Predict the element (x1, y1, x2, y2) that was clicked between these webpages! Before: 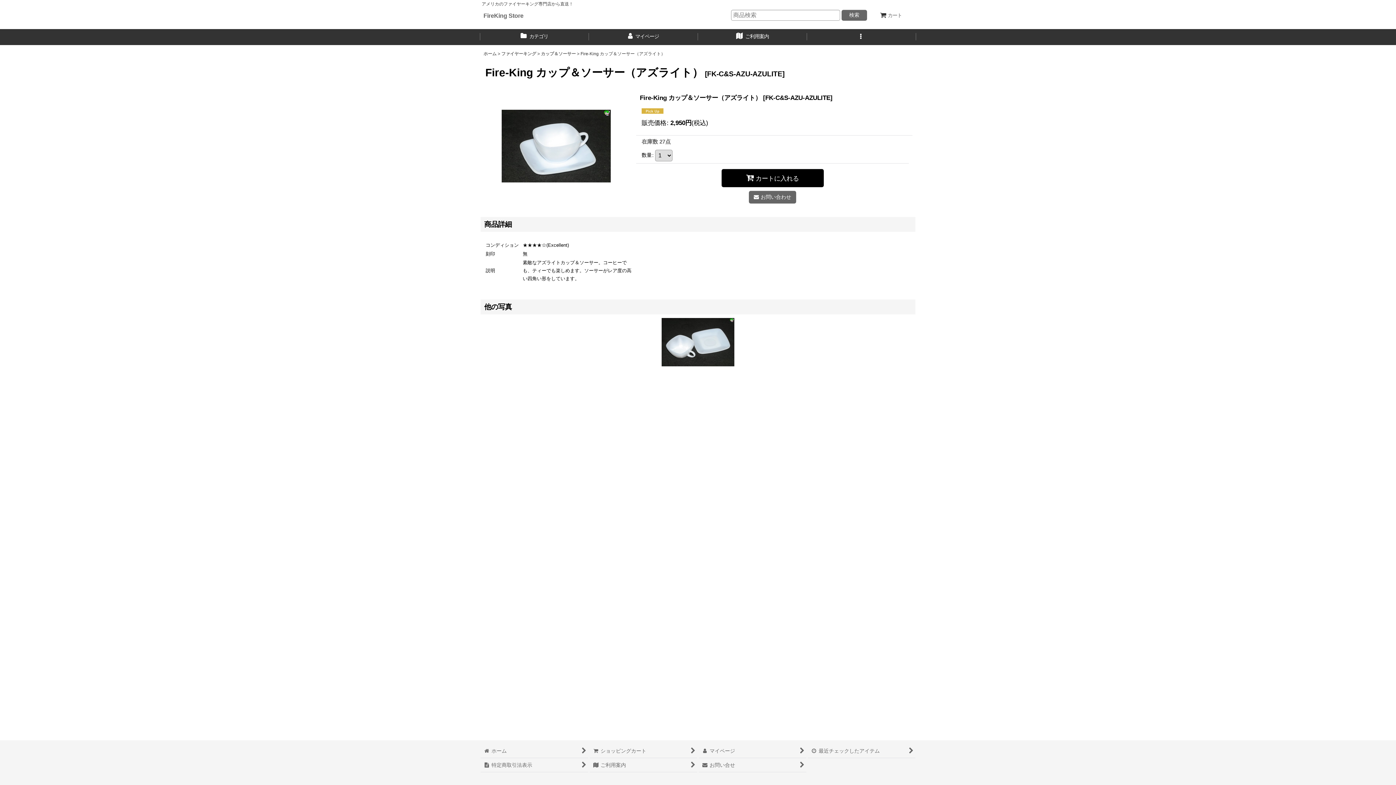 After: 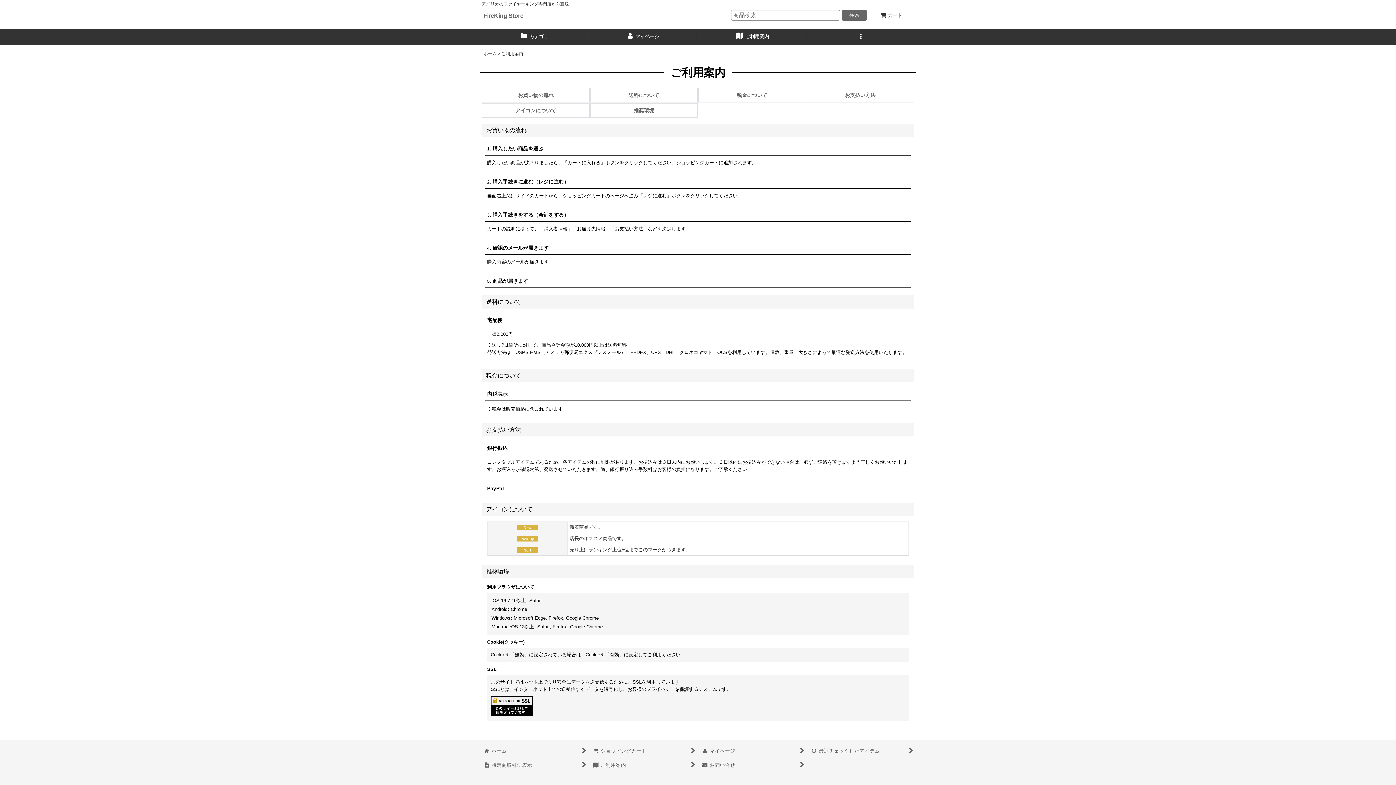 Action: label:  ご利用案内 bbox: (698, 29, 807, 45)